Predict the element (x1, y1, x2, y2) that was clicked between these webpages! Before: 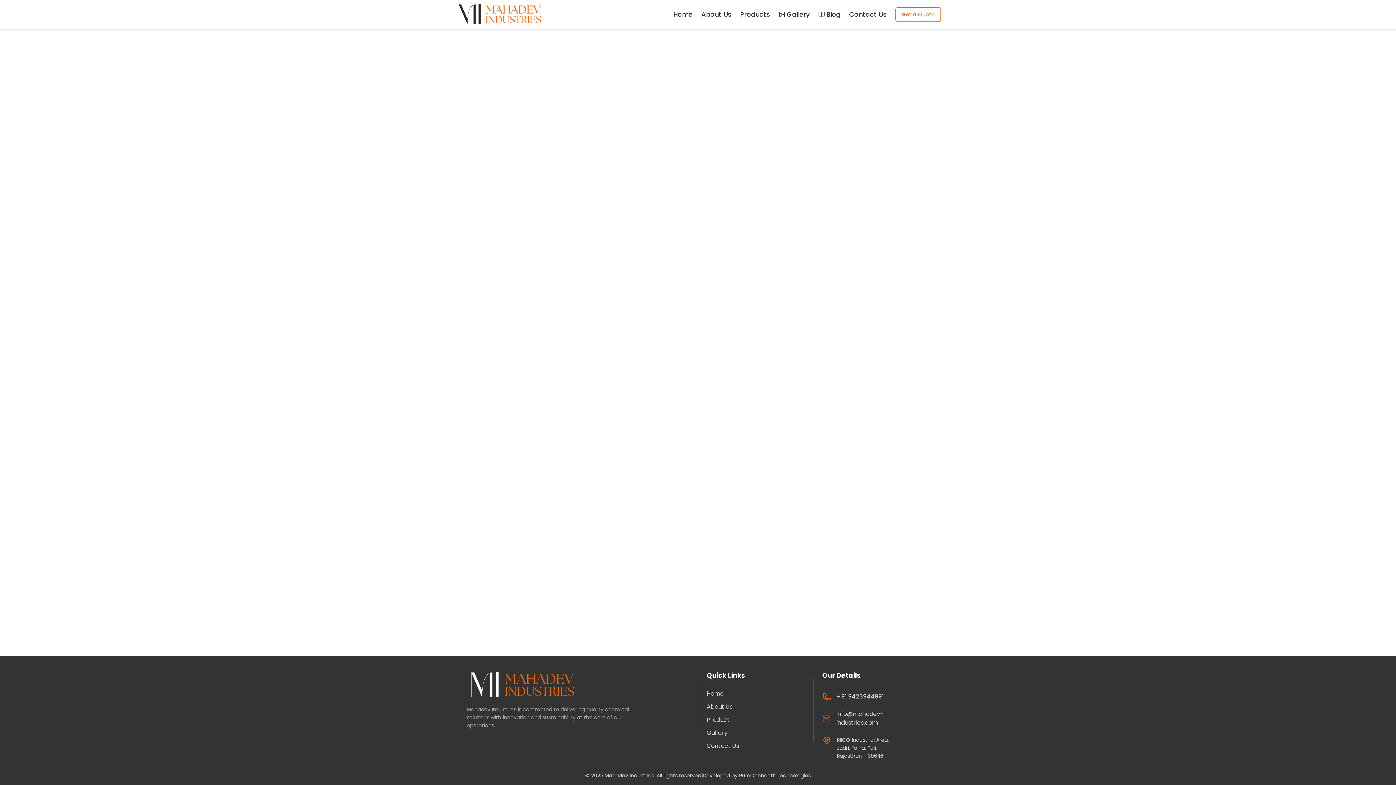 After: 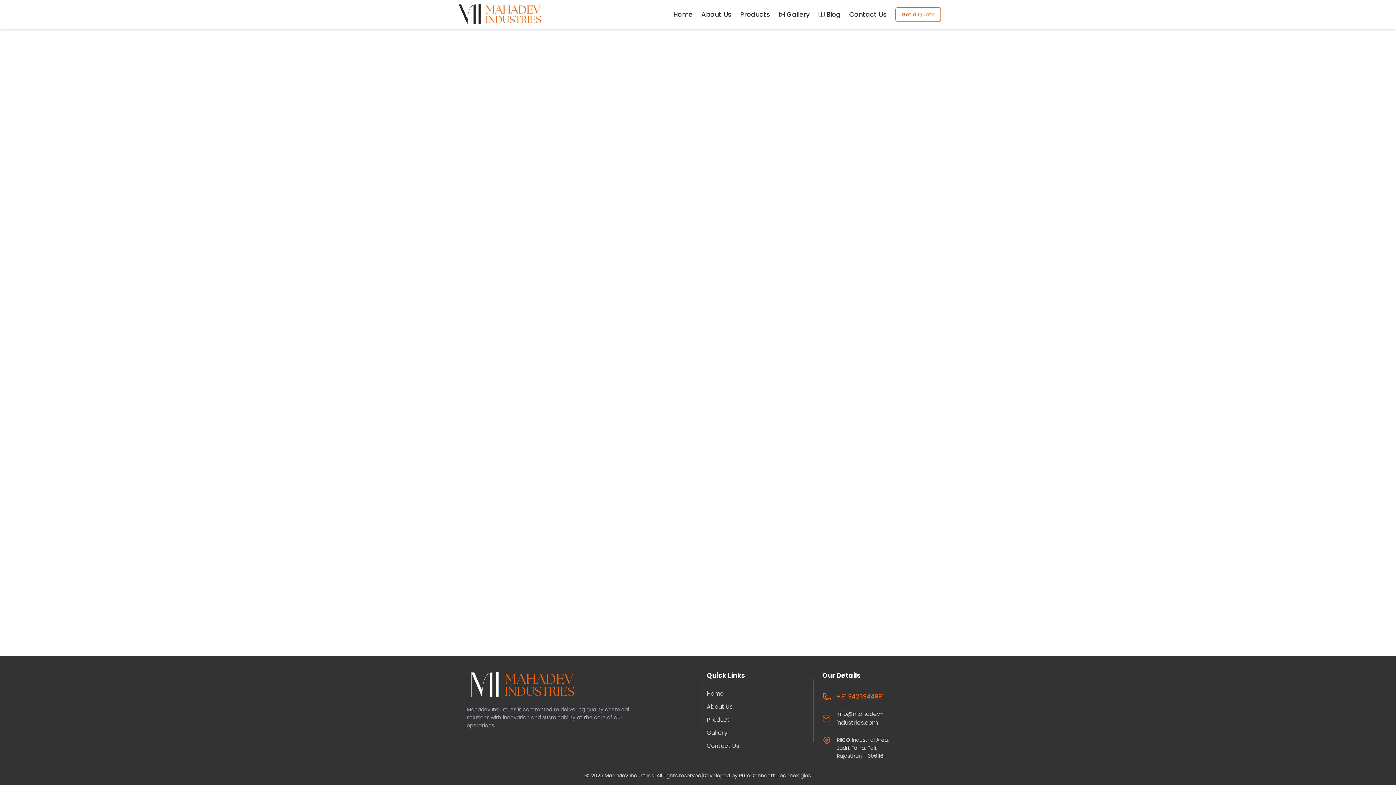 Action: bbox: (837, 692, 884, 701) label: +91 9423944991